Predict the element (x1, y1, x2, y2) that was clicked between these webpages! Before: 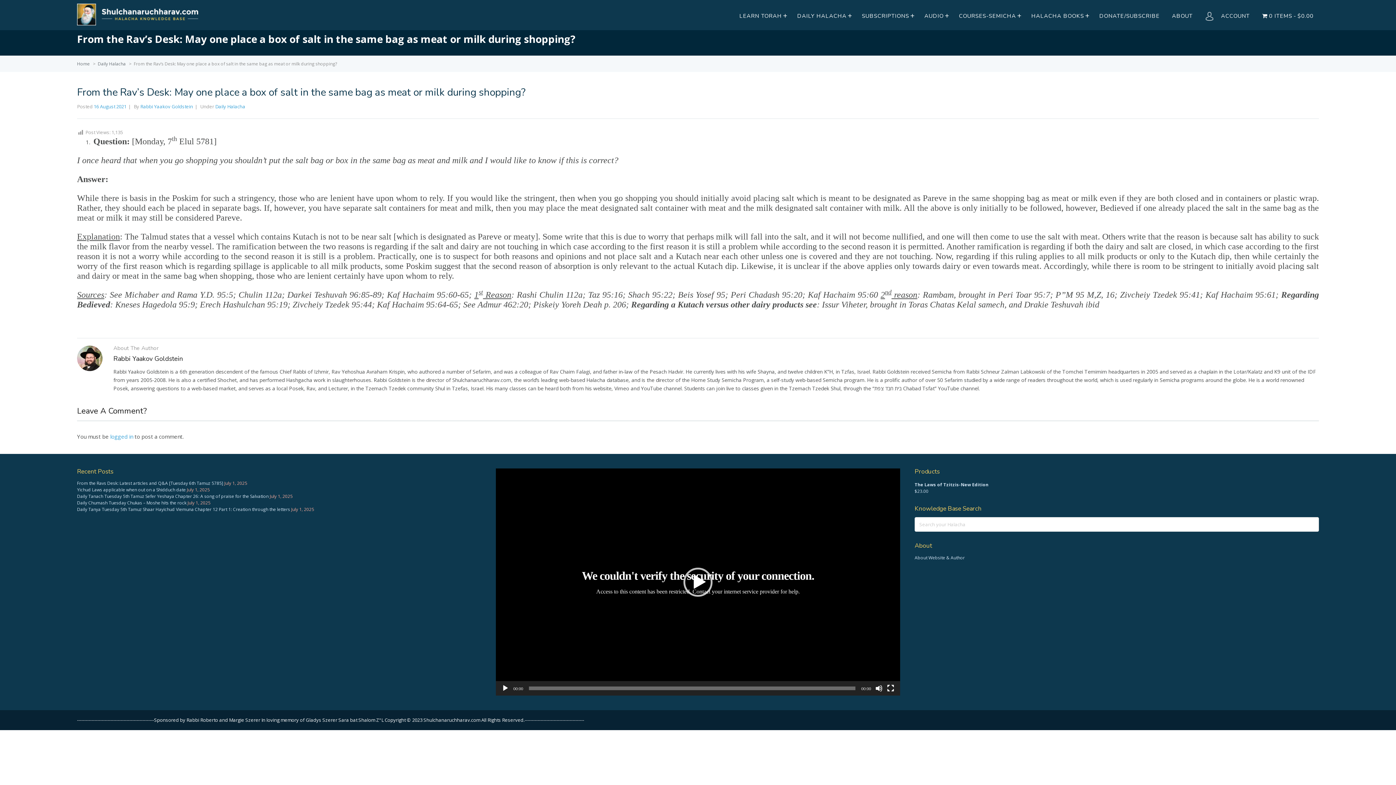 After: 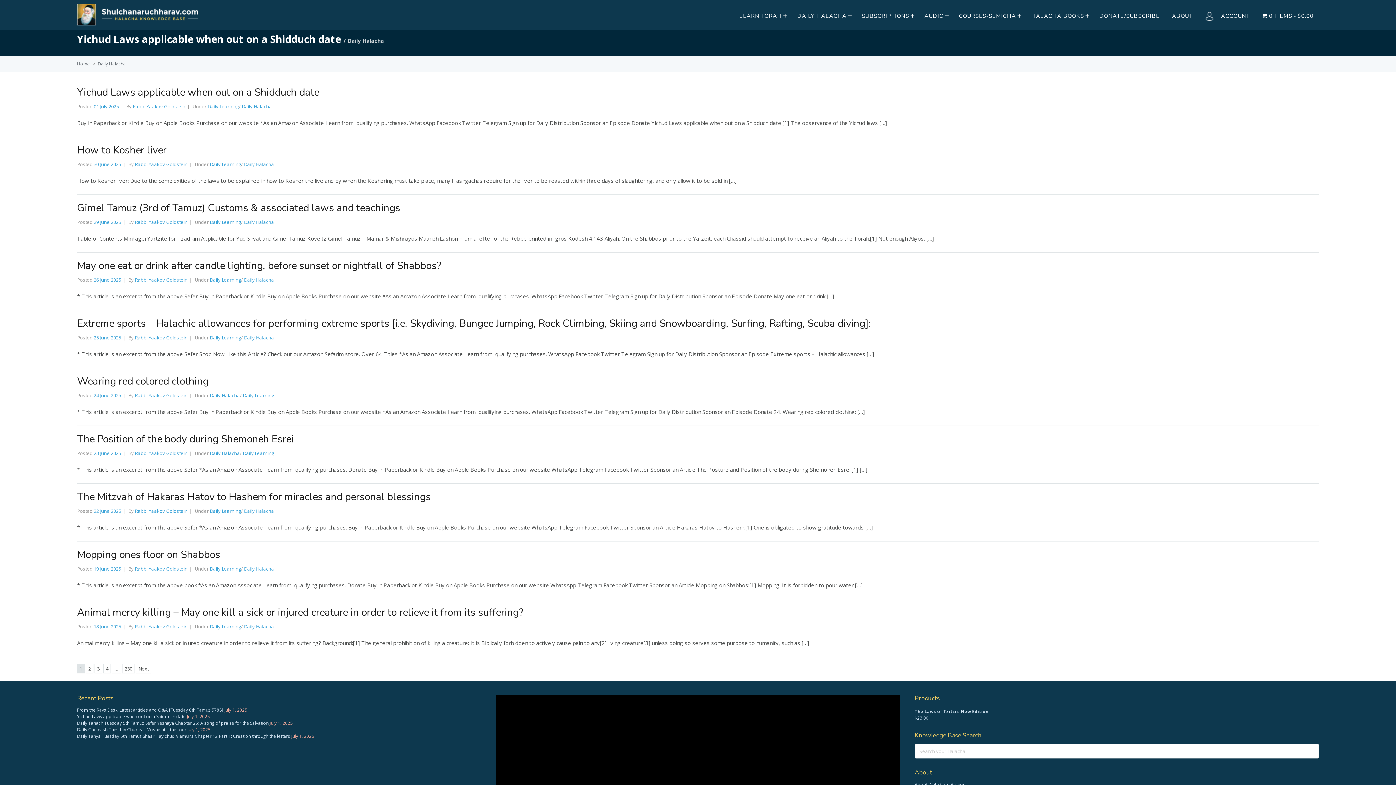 Action: label: Daily Halacha bbox: (215, 103, 245, 109)